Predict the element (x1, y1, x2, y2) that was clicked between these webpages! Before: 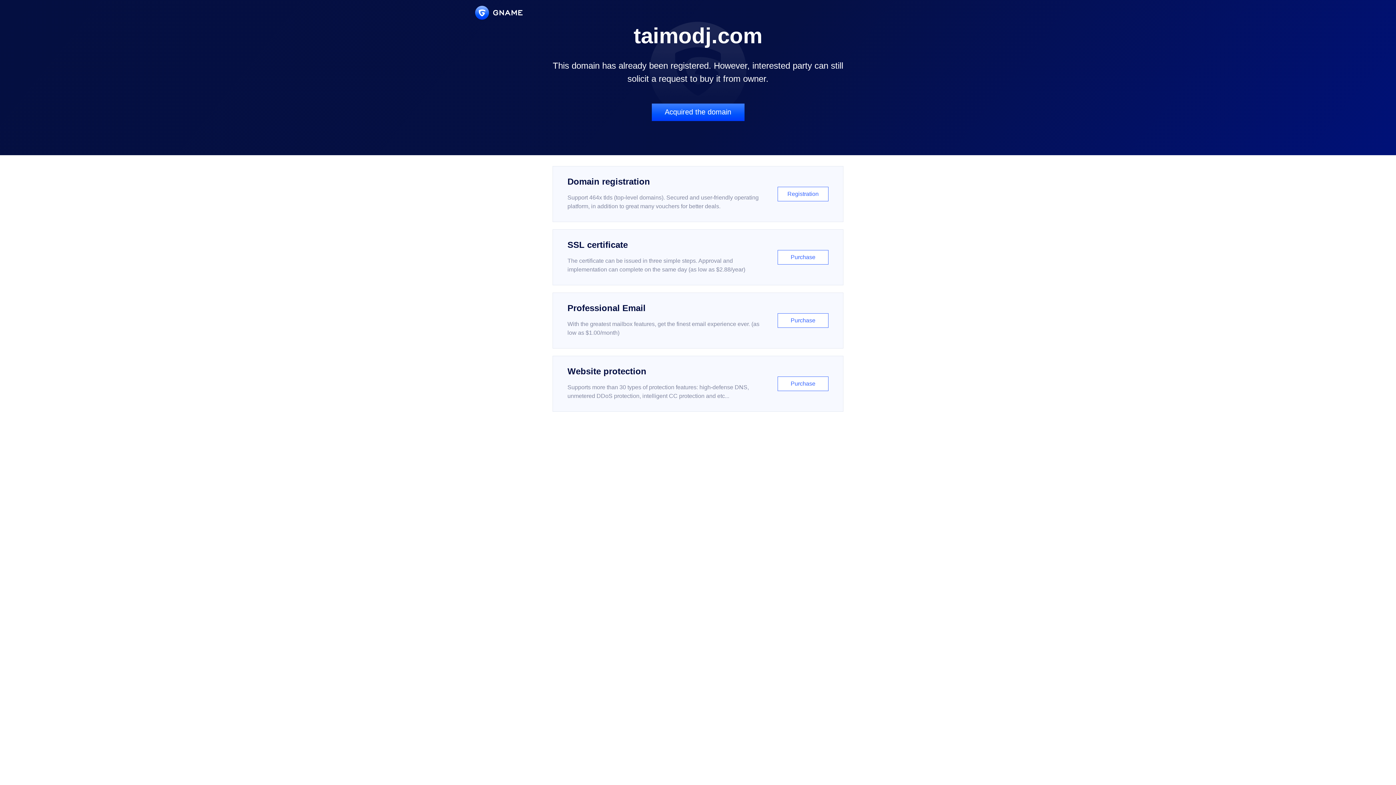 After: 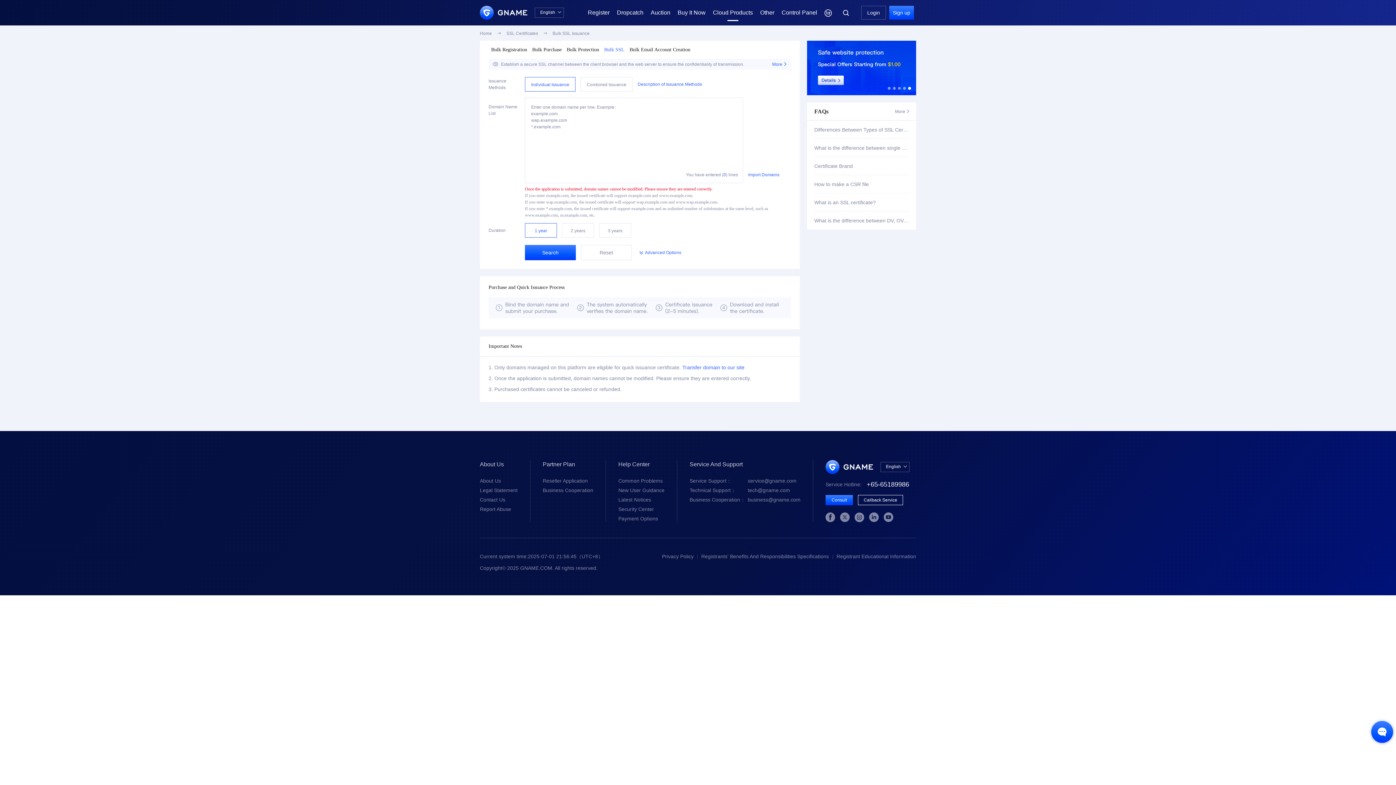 Action: label: SSL certificate

The certificate can be issued in three simple steps. Approval and implementation can complete on the same day (as low as $2.88/year)

Purchase bbox: (552, 229, 843, 285)